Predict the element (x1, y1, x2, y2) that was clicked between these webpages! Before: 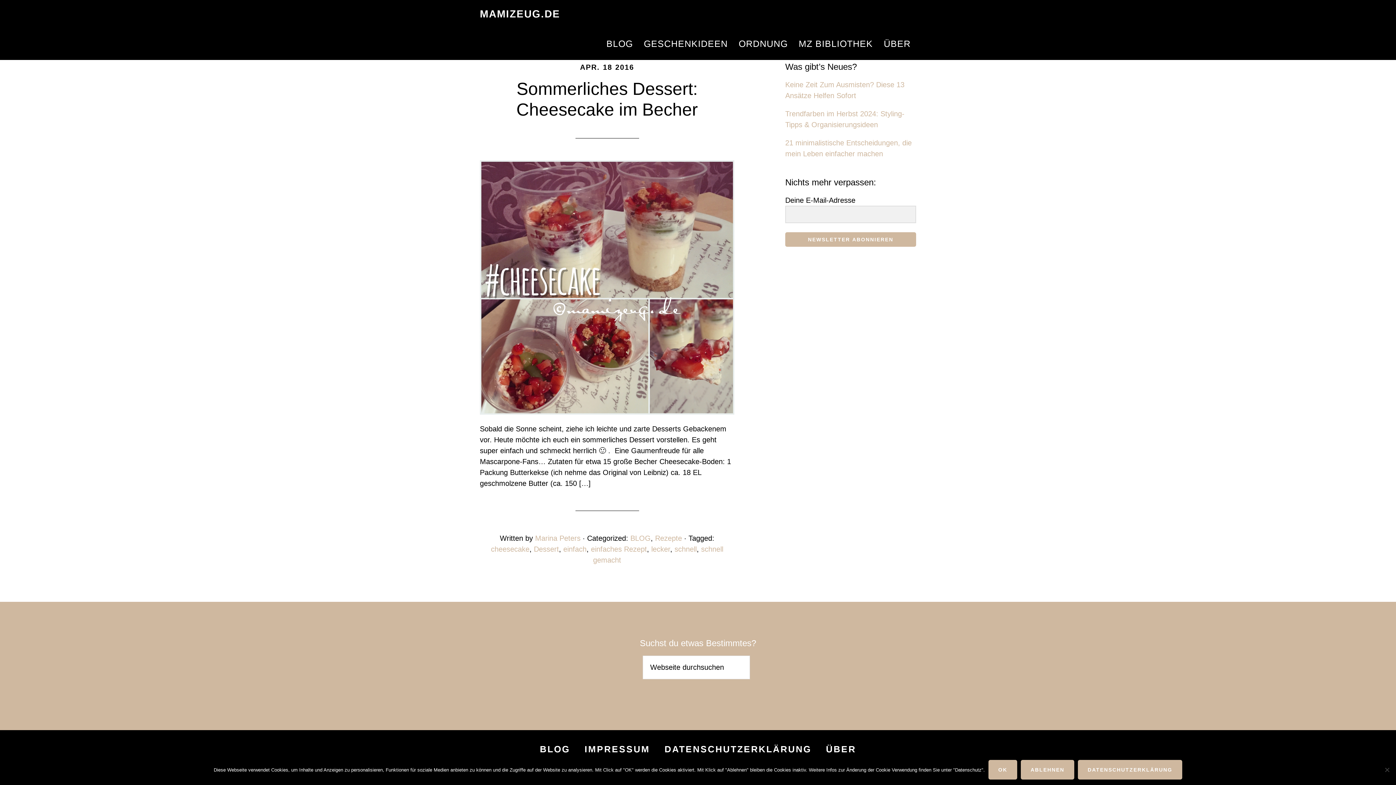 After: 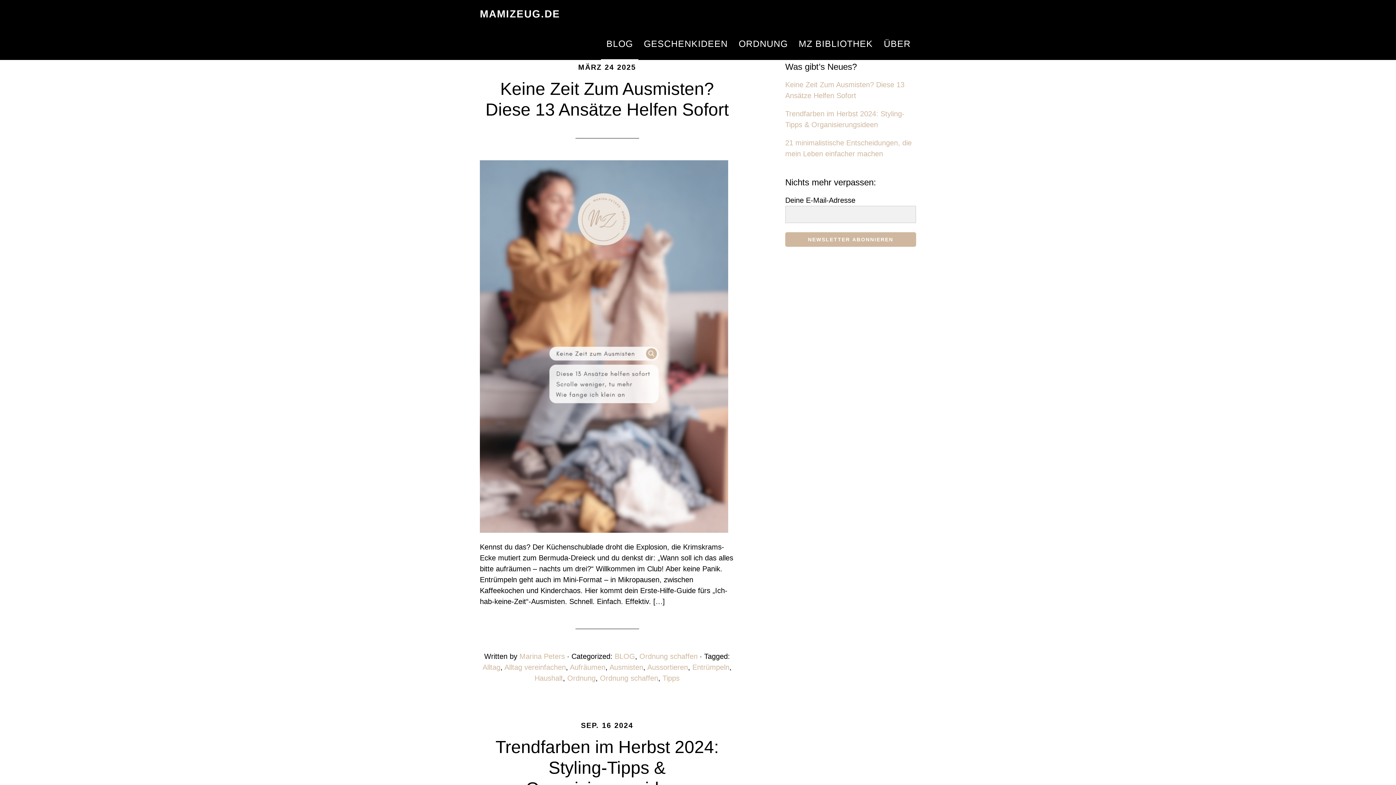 Action: bbox: (540, 745, 570, 754) label: BLOG